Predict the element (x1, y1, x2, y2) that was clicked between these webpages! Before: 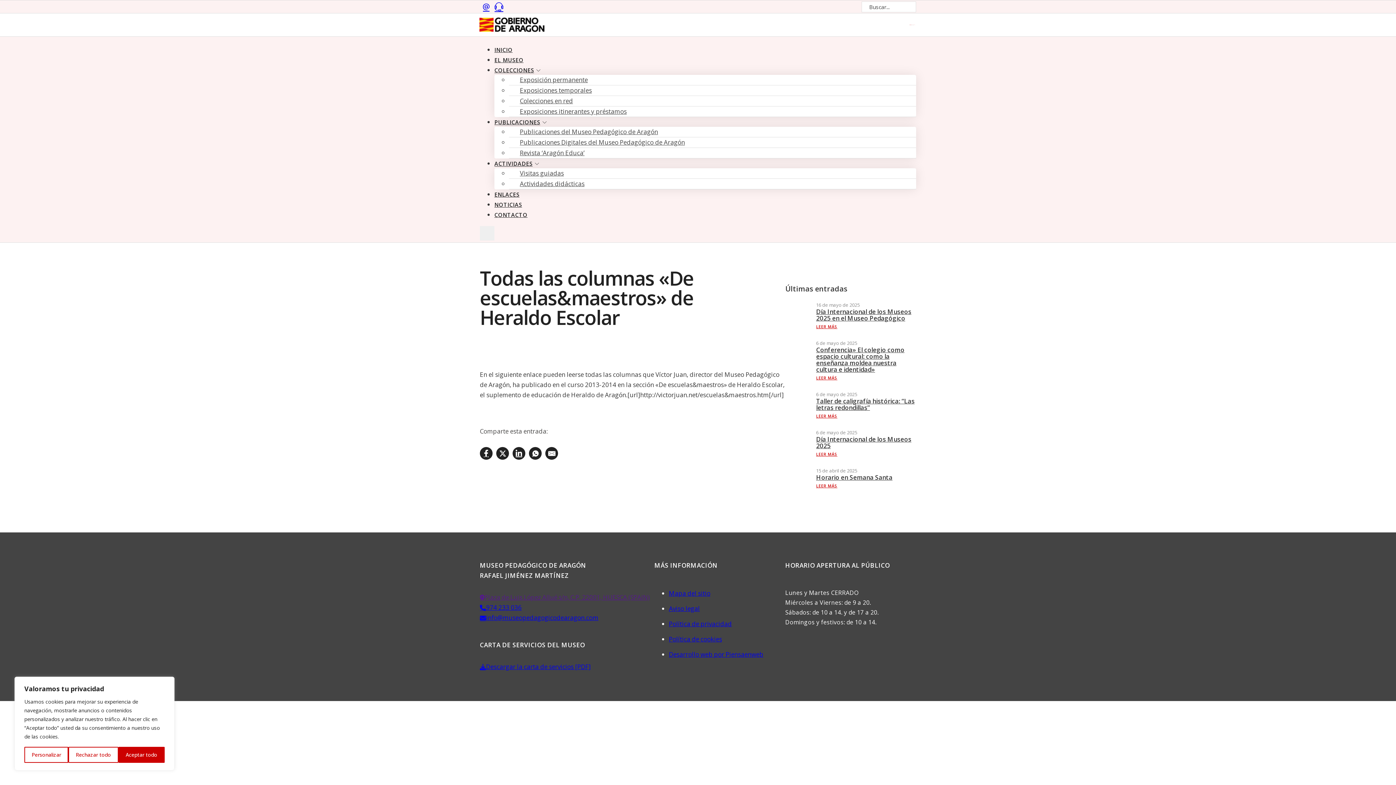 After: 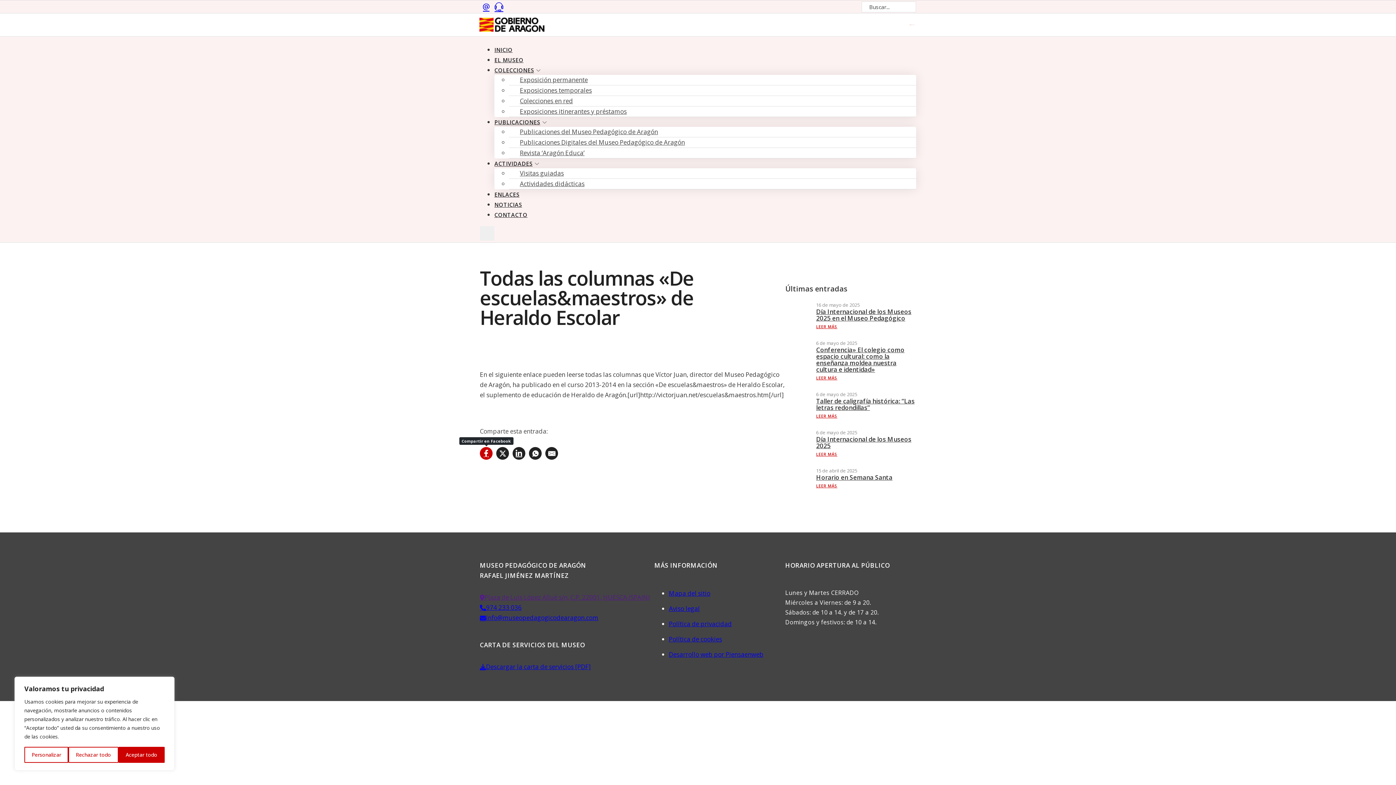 Action: label: Facebook bbox: (480, 447, 492, 460)